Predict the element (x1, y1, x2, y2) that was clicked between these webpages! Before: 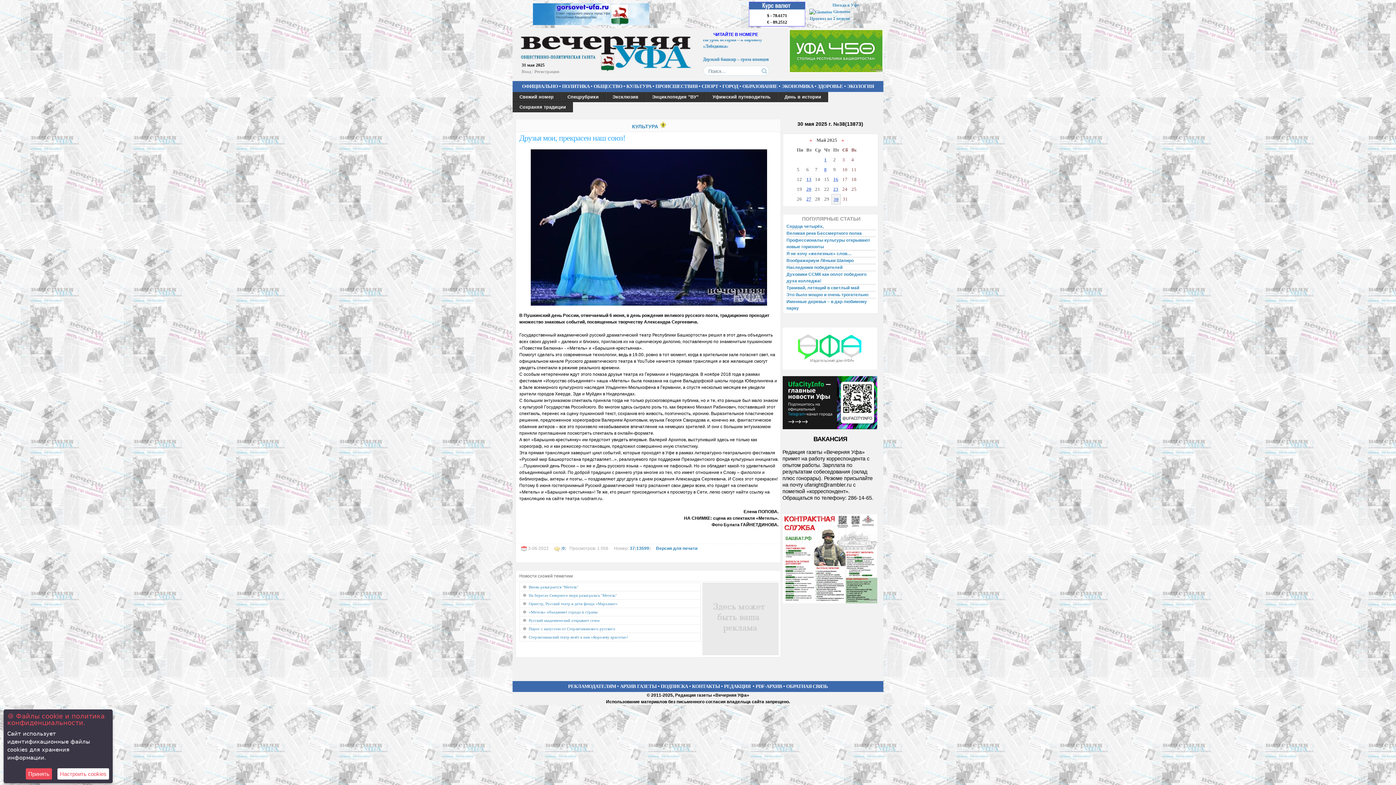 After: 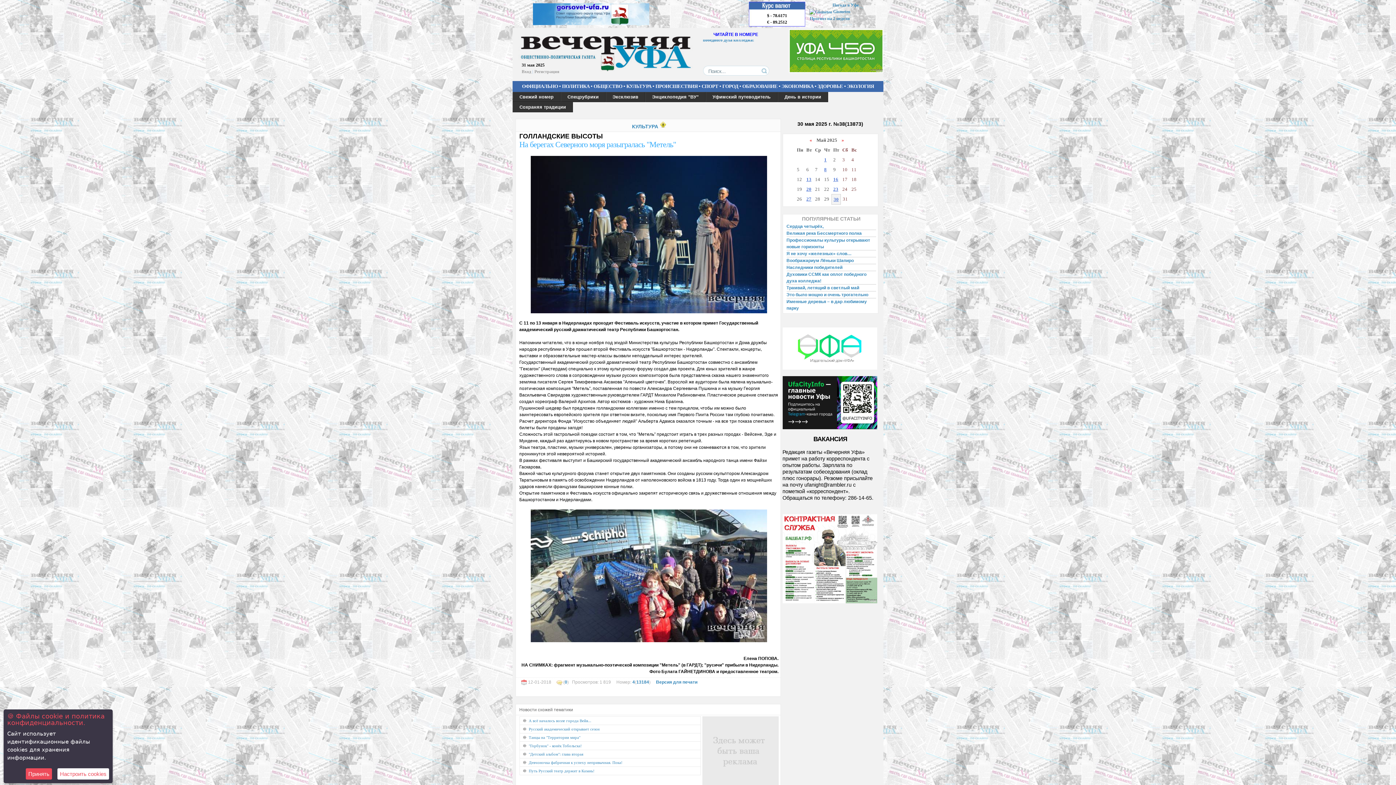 Action: label: На берегах Северного моря разыгралась "Метель" bbox: (519, 591, 700, 600)